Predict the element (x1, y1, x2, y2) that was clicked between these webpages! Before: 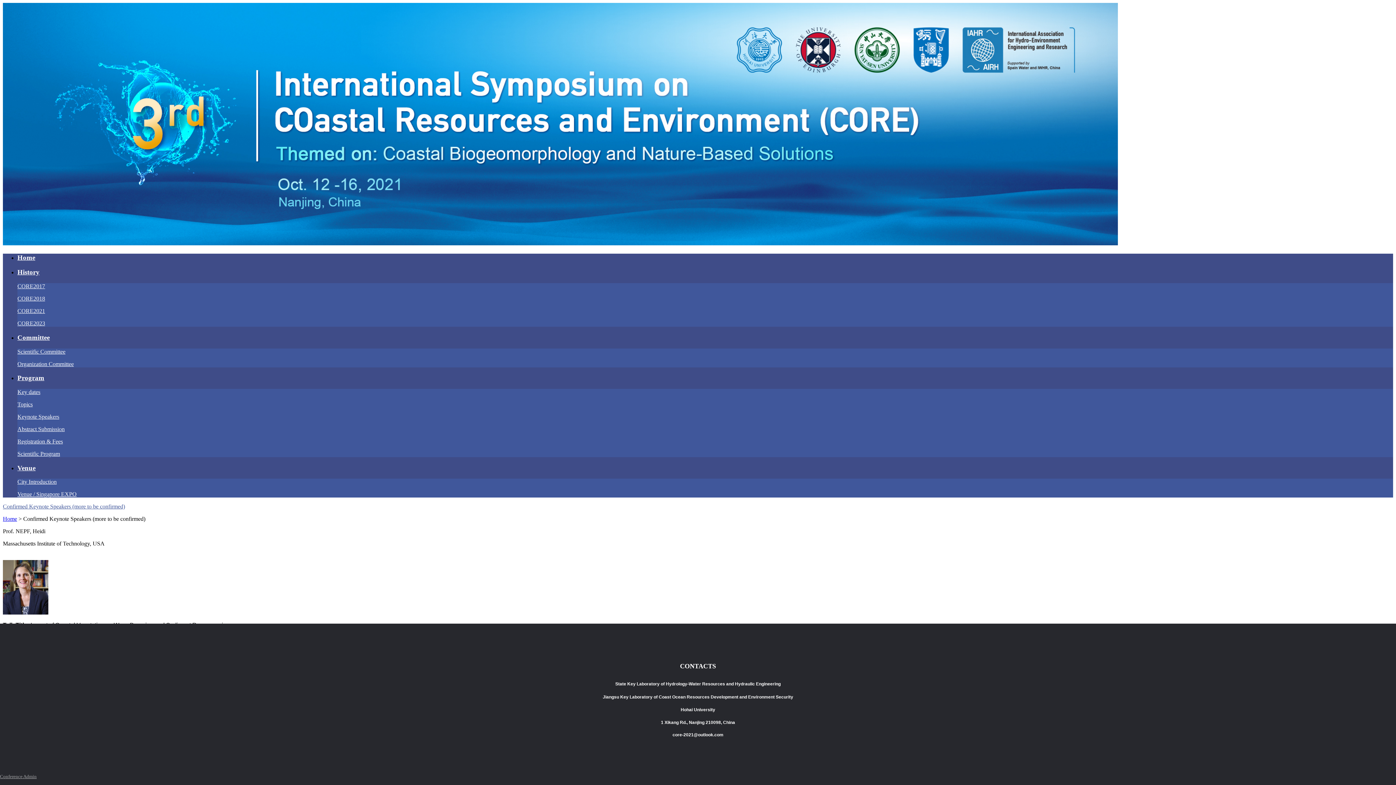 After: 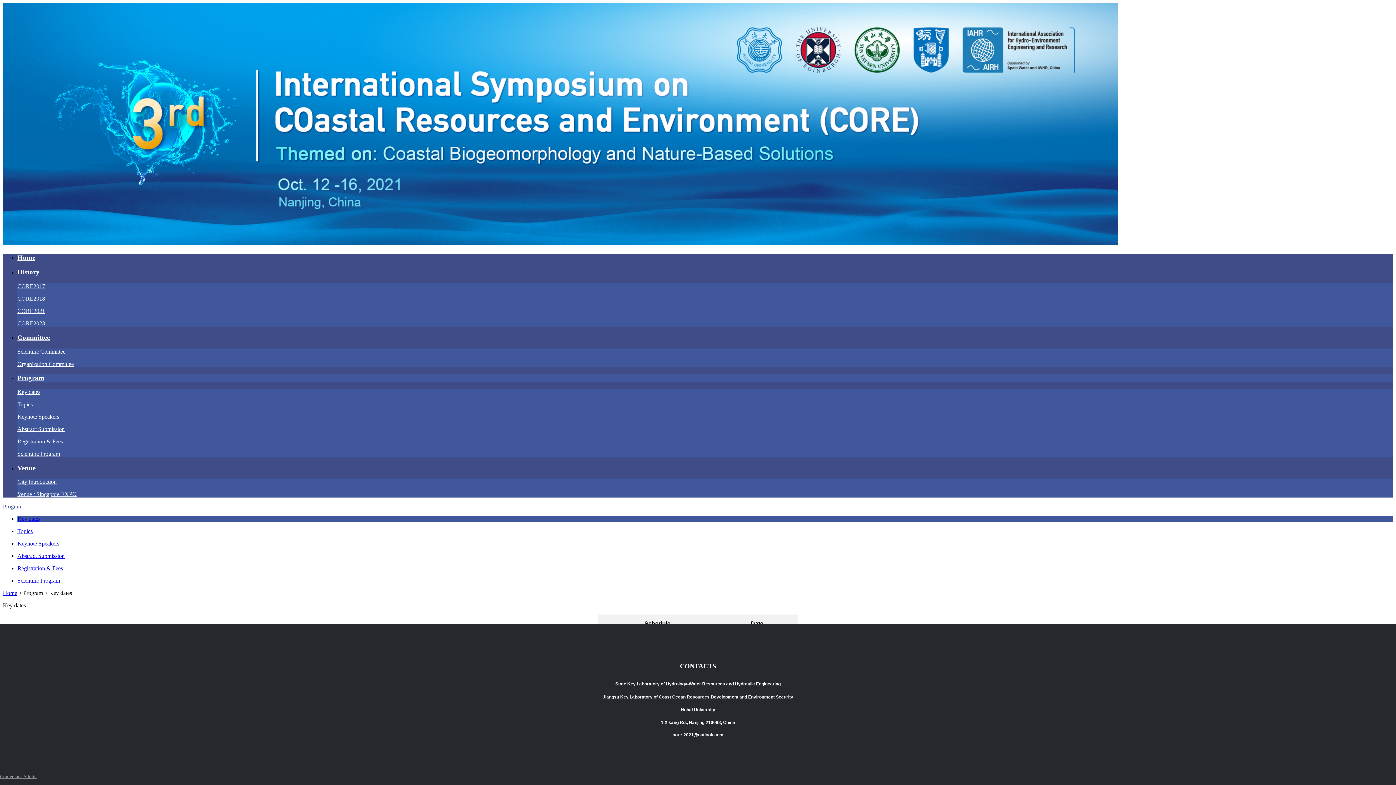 Action: label: Key dates bbox: (17, 389, 40, 395)